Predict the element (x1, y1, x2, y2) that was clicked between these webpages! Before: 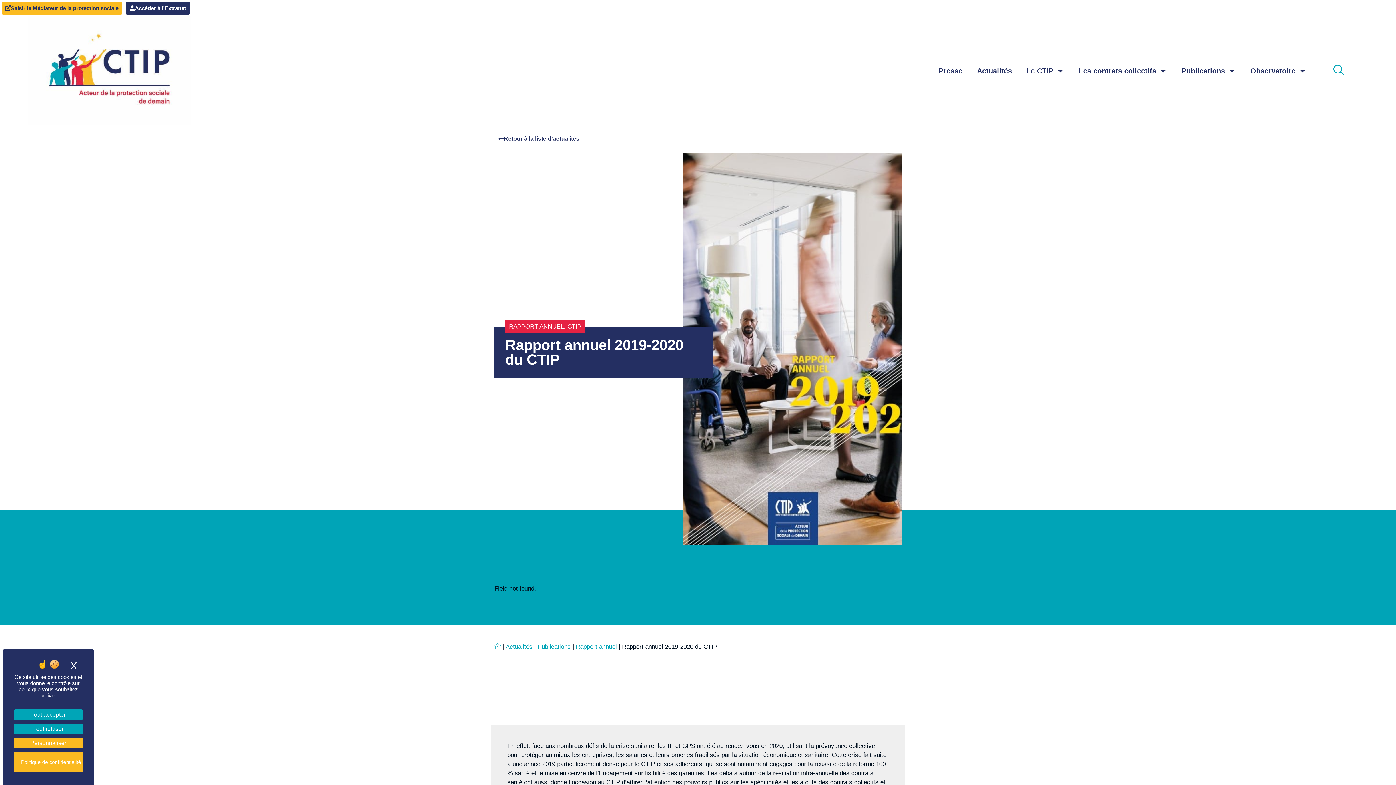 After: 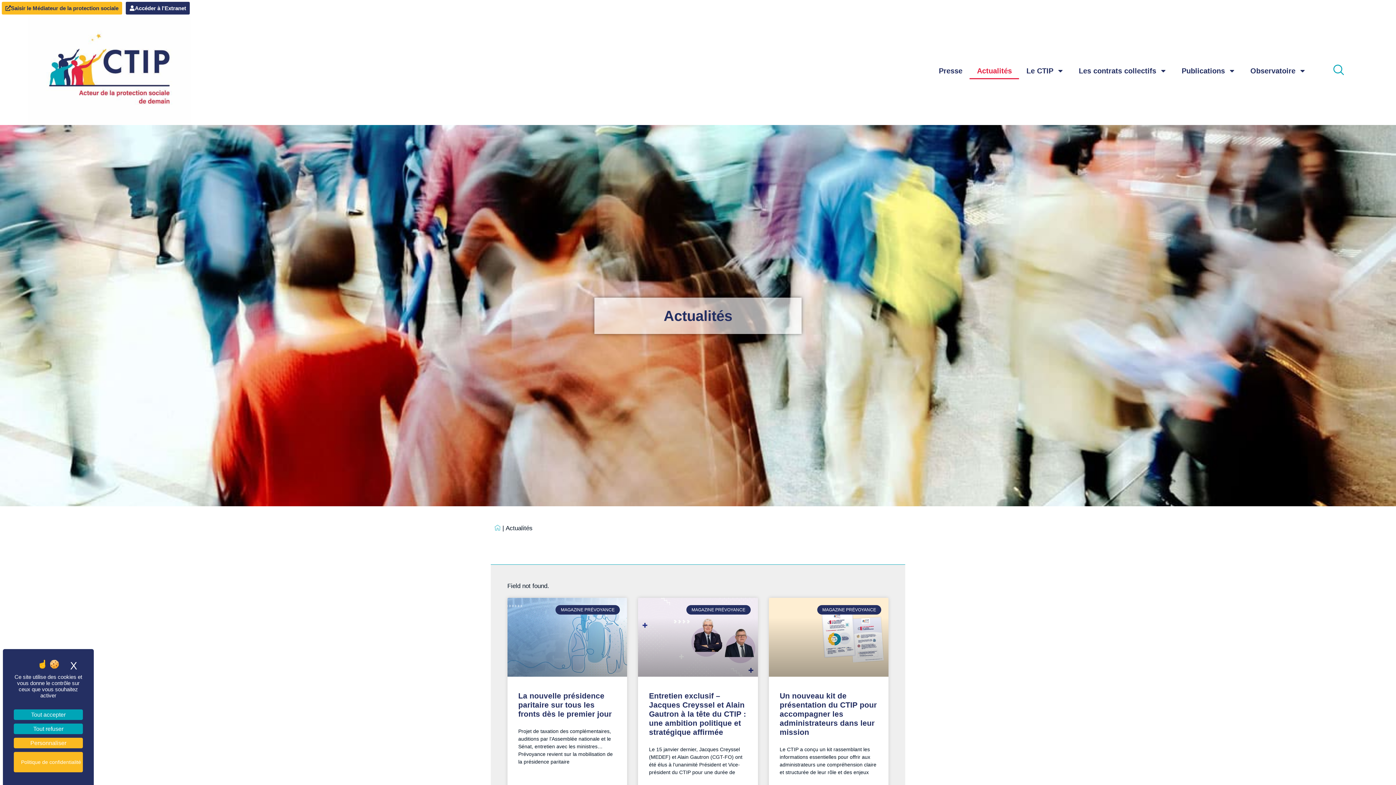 Action: bbox: (969, 62, 1019, 79) label: Actualités